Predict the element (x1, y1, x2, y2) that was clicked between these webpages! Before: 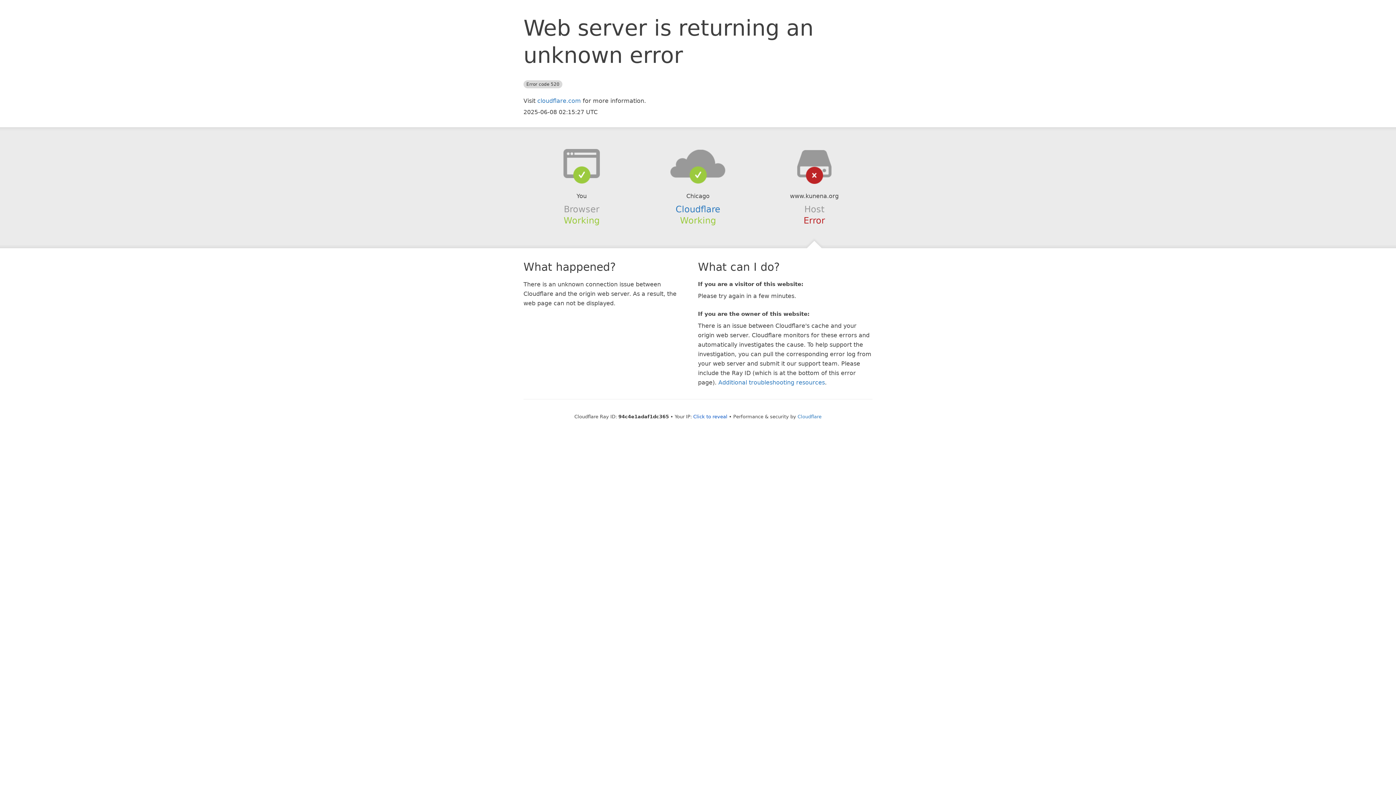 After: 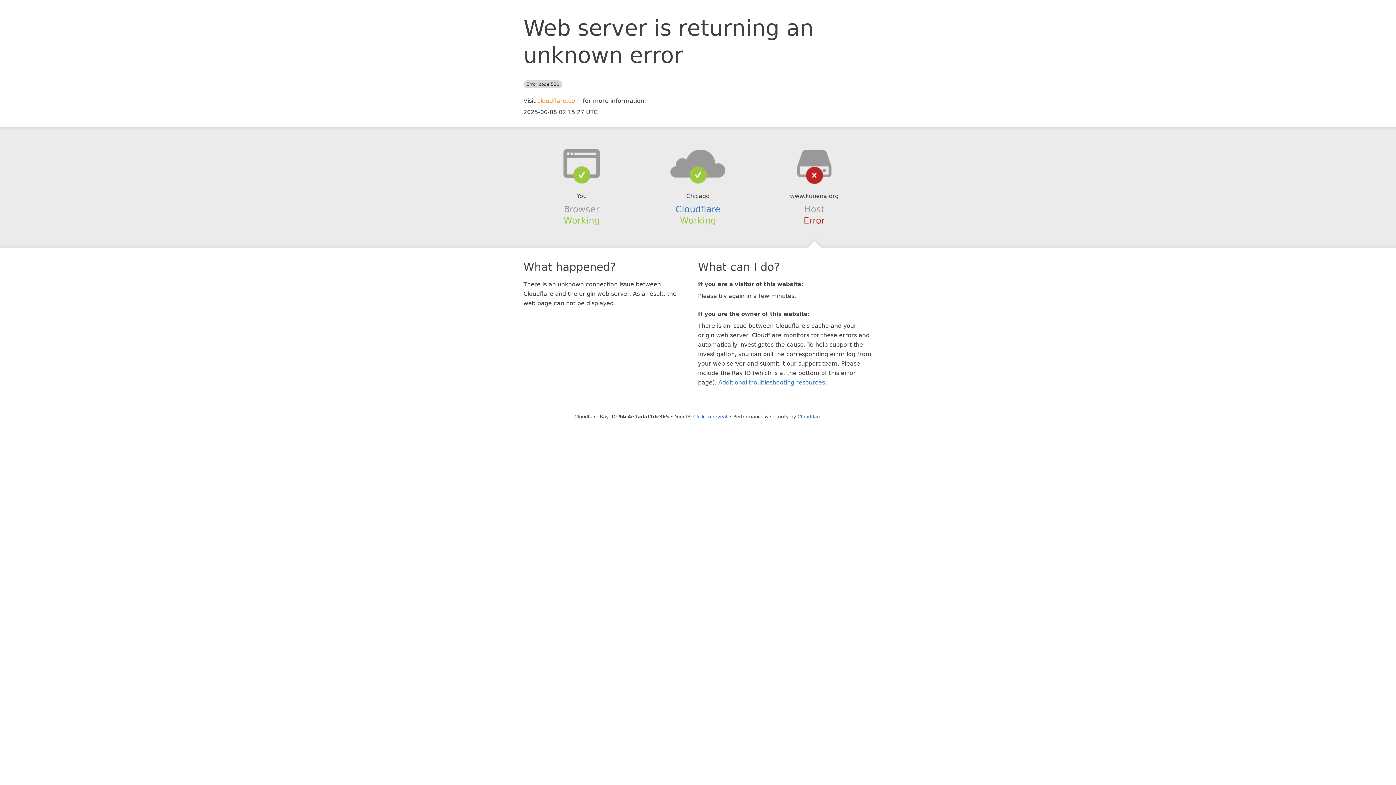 Action: bbox: (537, 97, 581, 104) label: cloudflare.com